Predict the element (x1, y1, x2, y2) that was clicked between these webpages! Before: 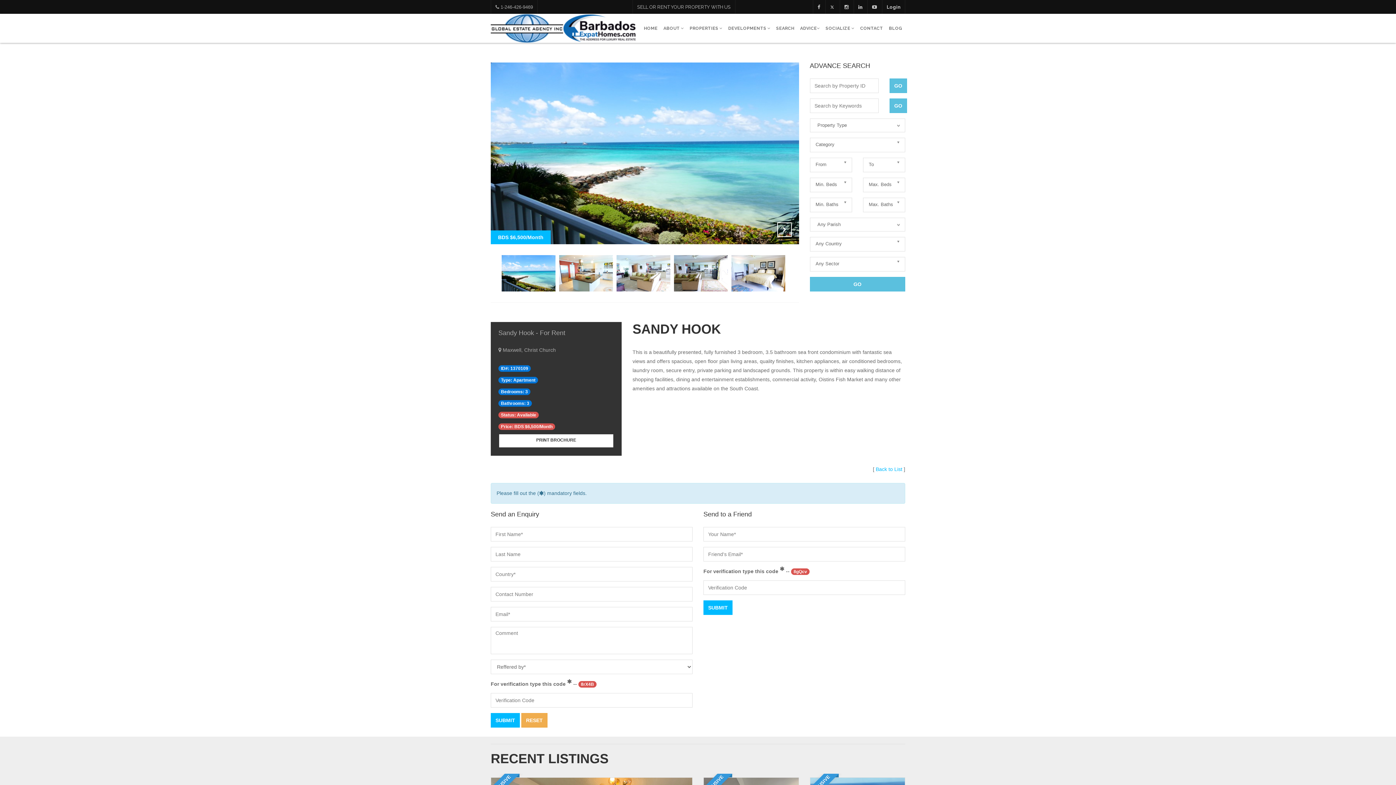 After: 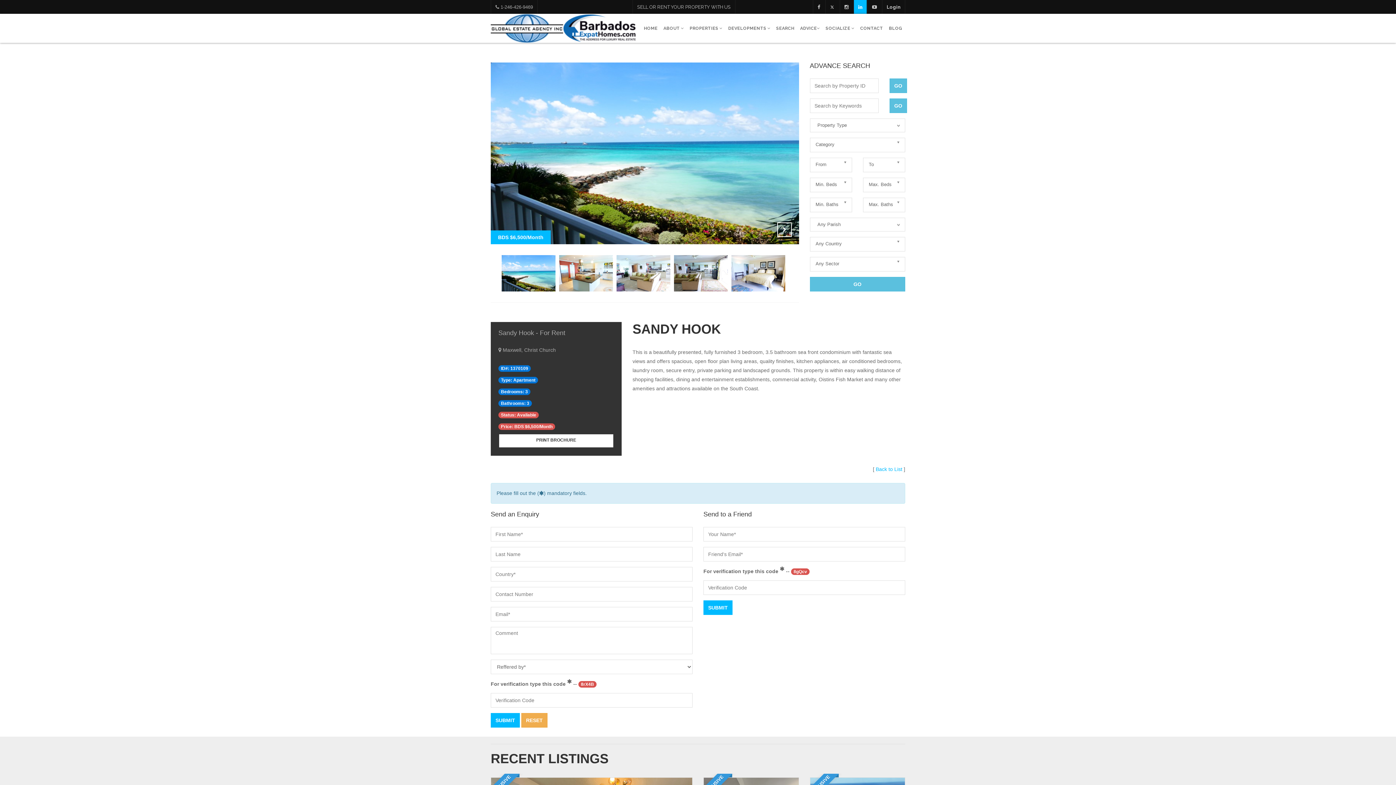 Action: bbox: (854, 0, 866, 13)